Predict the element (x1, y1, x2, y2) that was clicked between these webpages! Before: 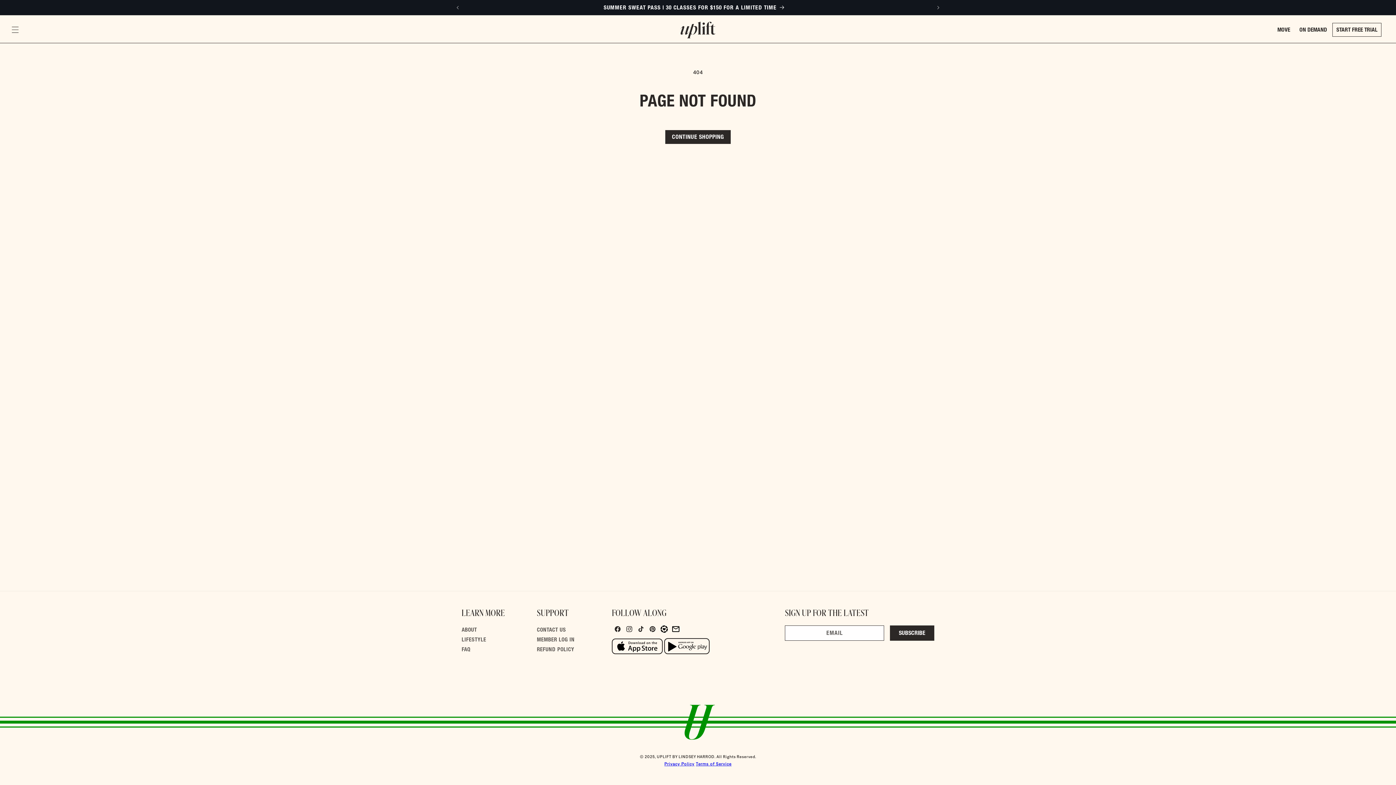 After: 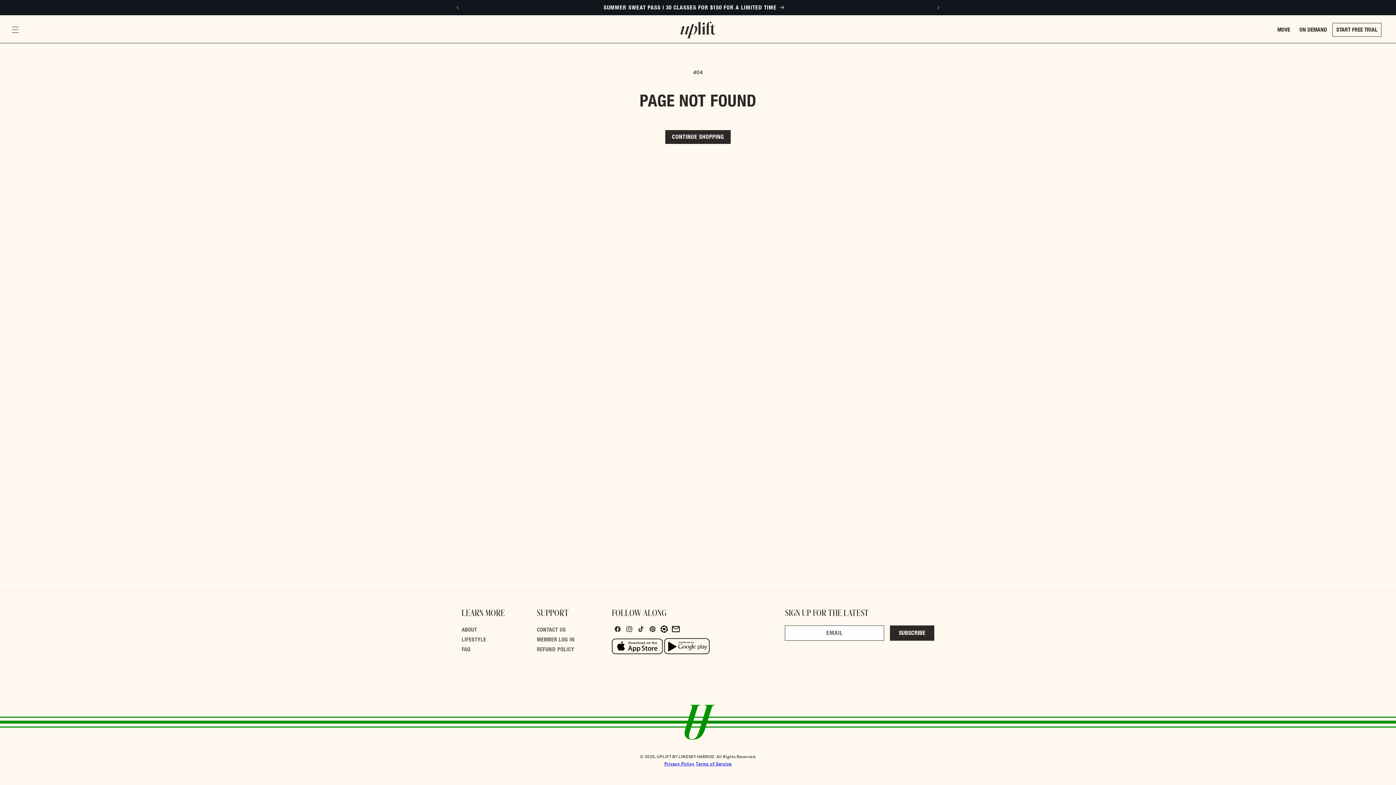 Action: label: Email bbox: (670, 625, 681, 636)